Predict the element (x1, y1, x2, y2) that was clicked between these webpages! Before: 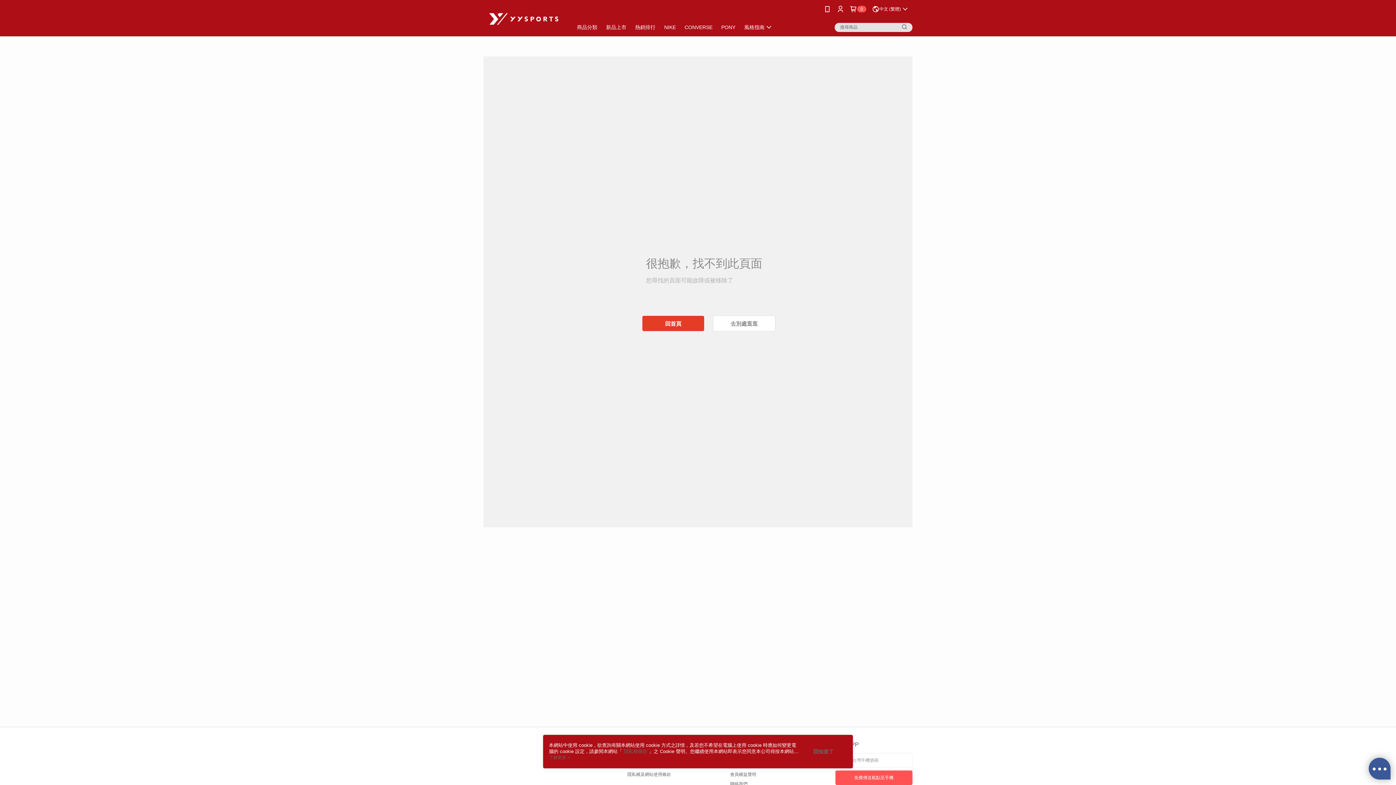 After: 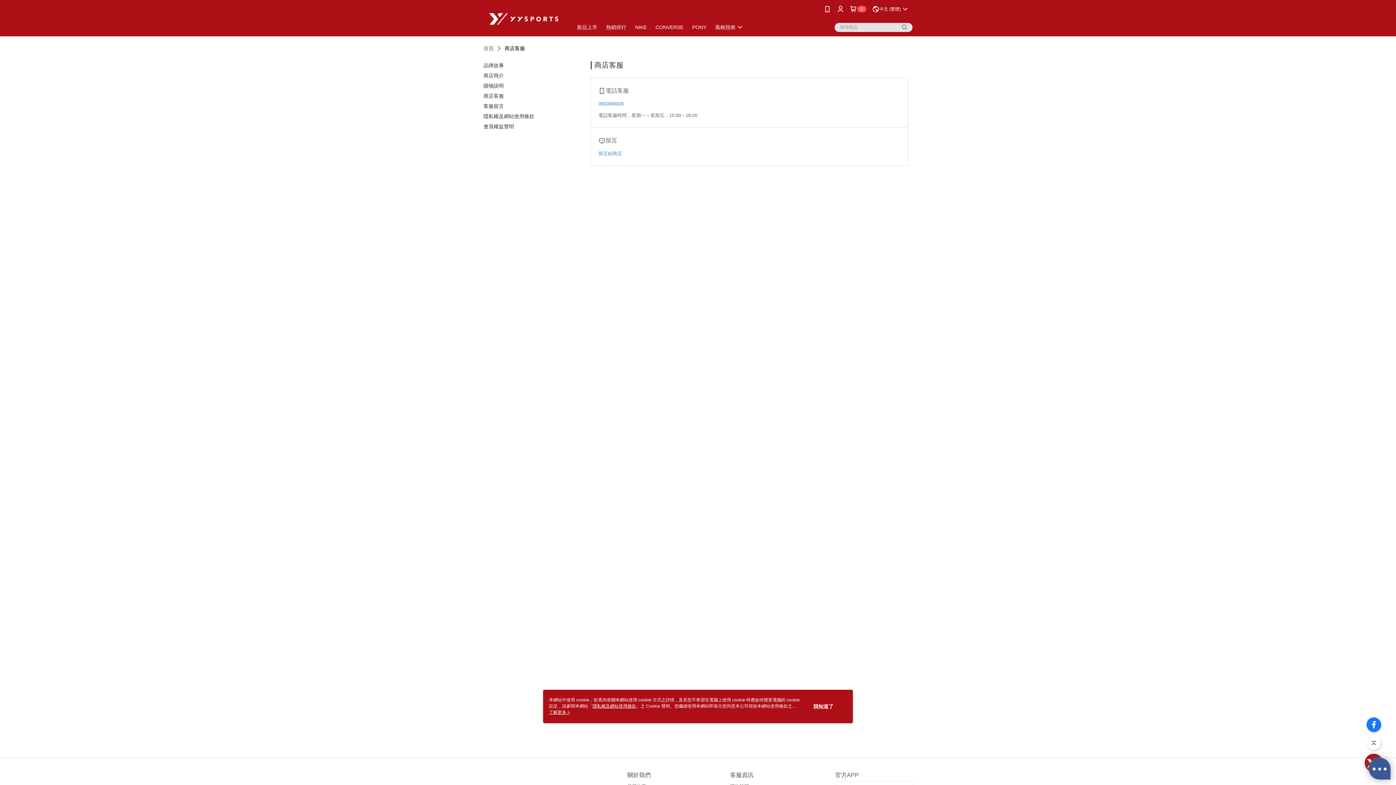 Action: bbox: (730, 781, 747, 786) label: 聯絡我們